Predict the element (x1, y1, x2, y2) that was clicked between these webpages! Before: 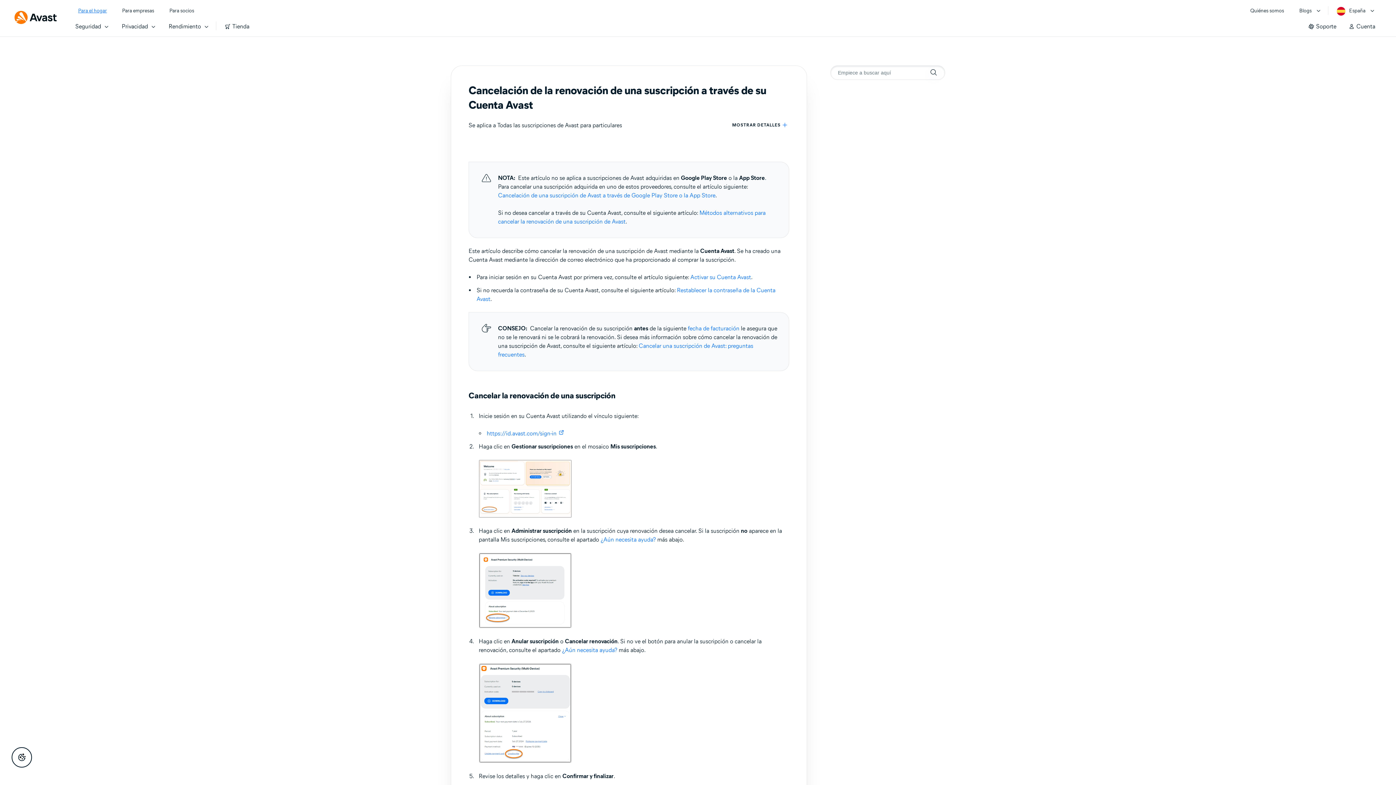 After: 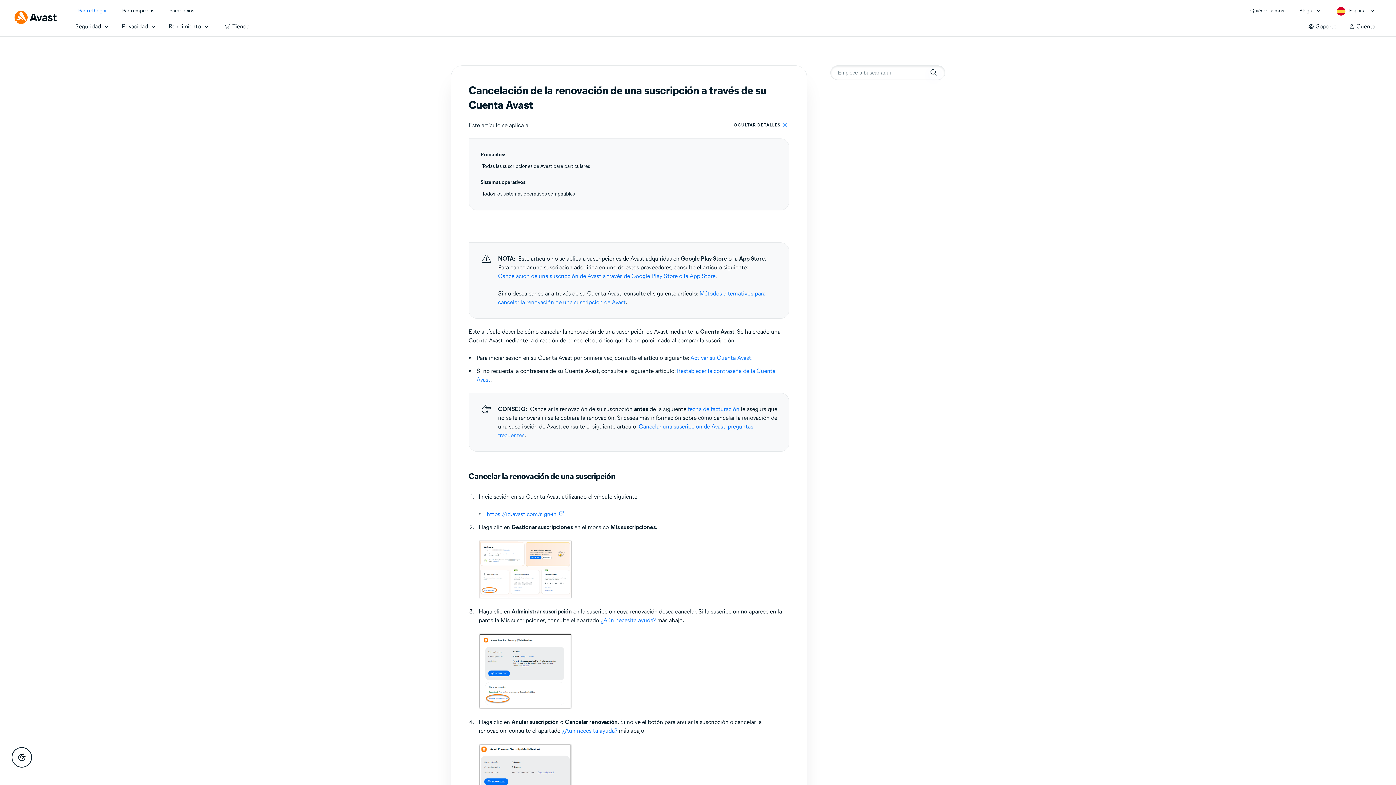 Action: bbox: (732, 120, 789, 129) label: MOSTRAR DETALLES